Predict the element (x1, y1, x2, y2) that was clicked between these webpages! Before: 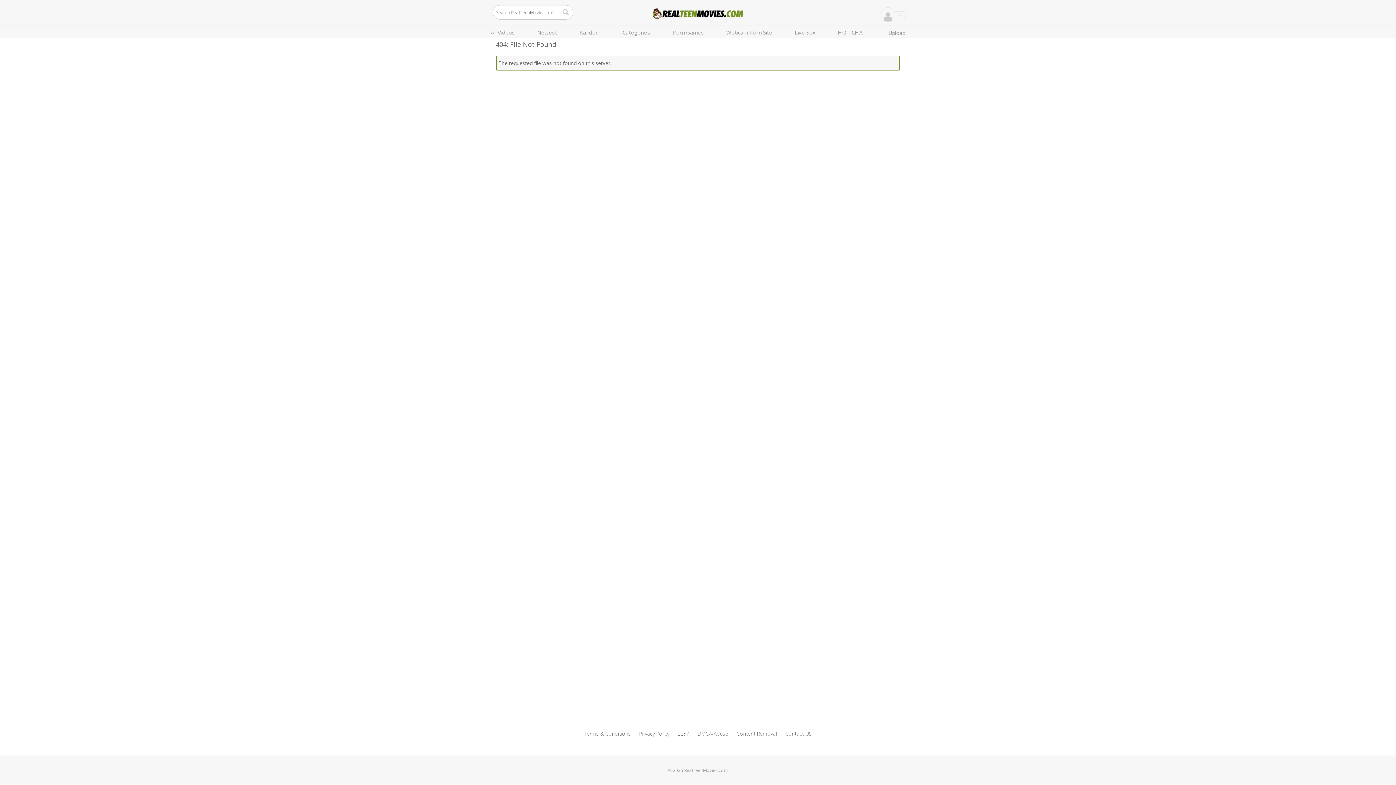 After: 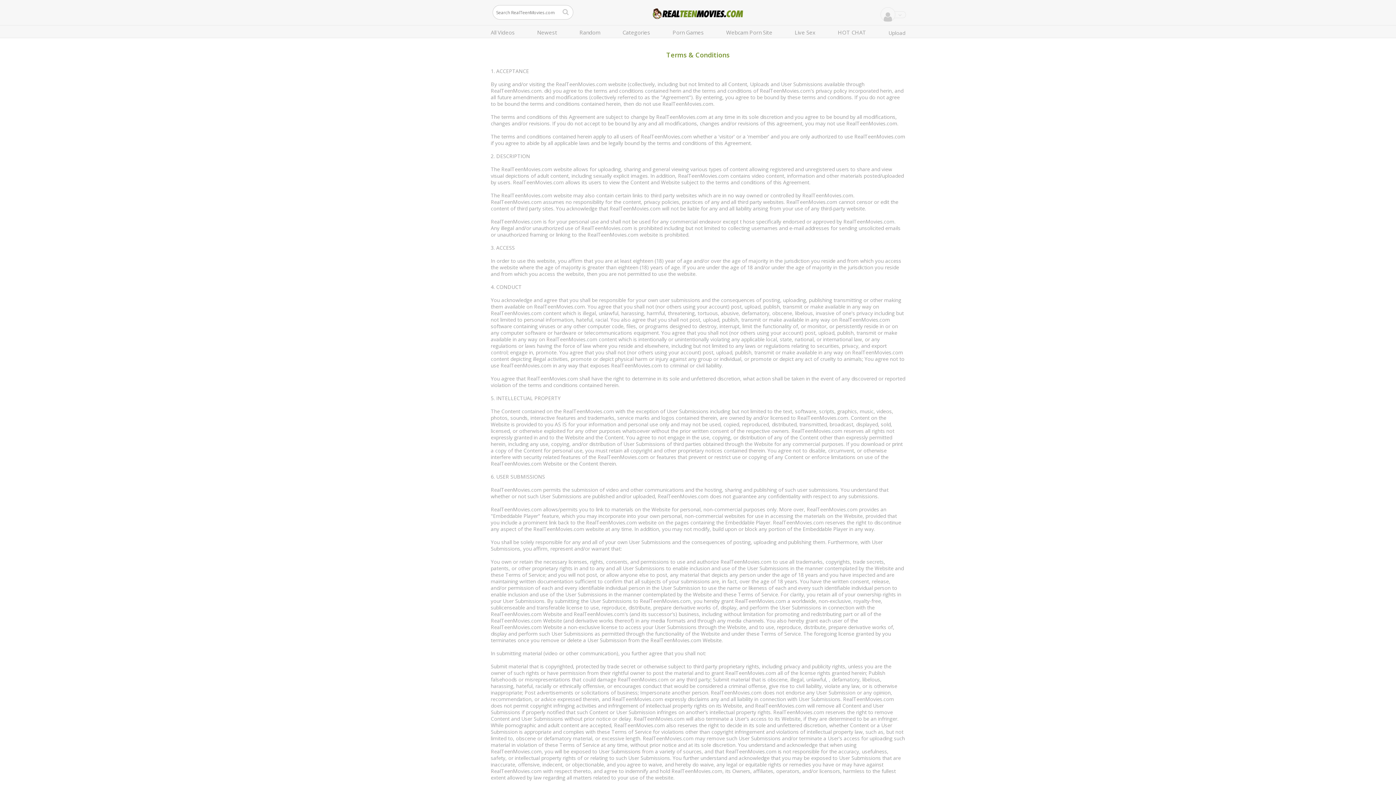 Action: bbox: (584, 730, 630, 737) label: Terms & Conditions